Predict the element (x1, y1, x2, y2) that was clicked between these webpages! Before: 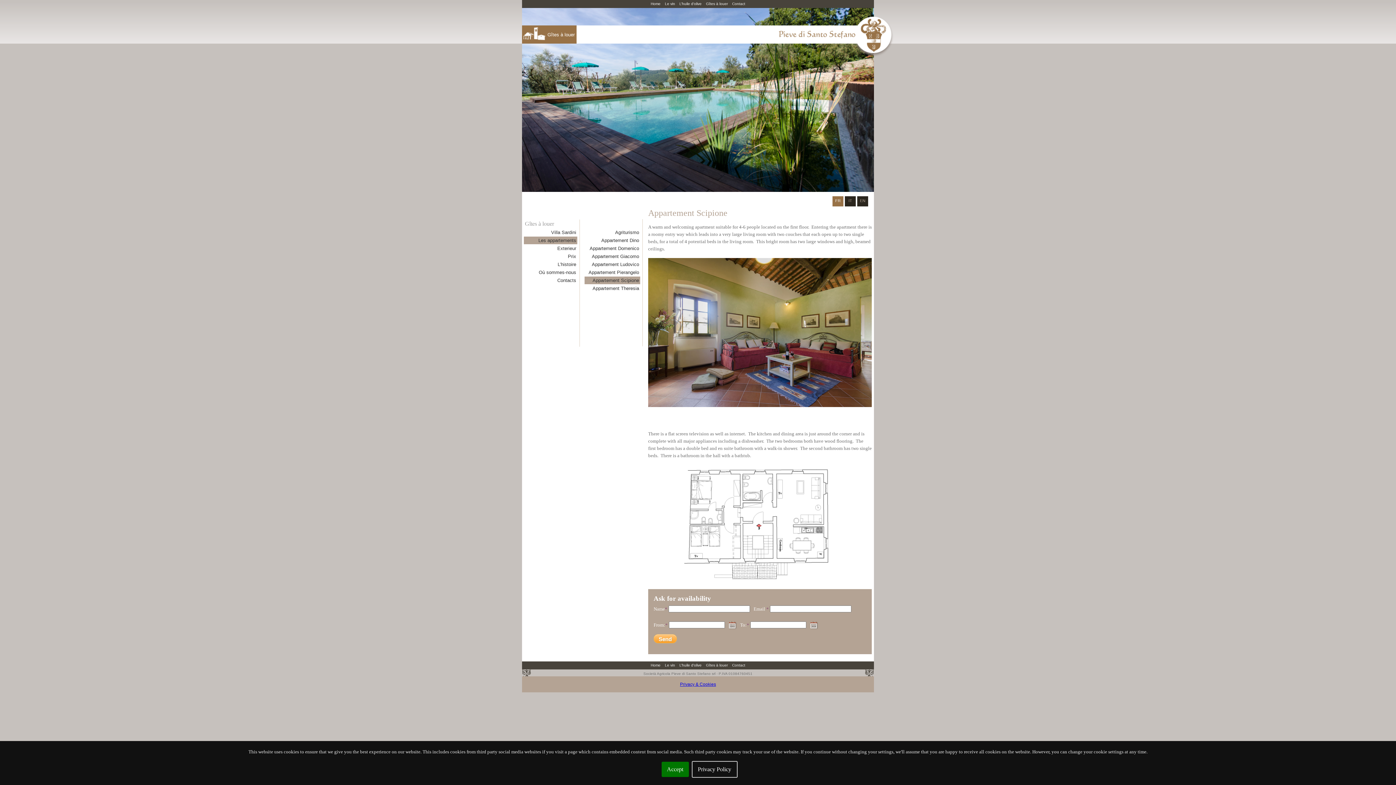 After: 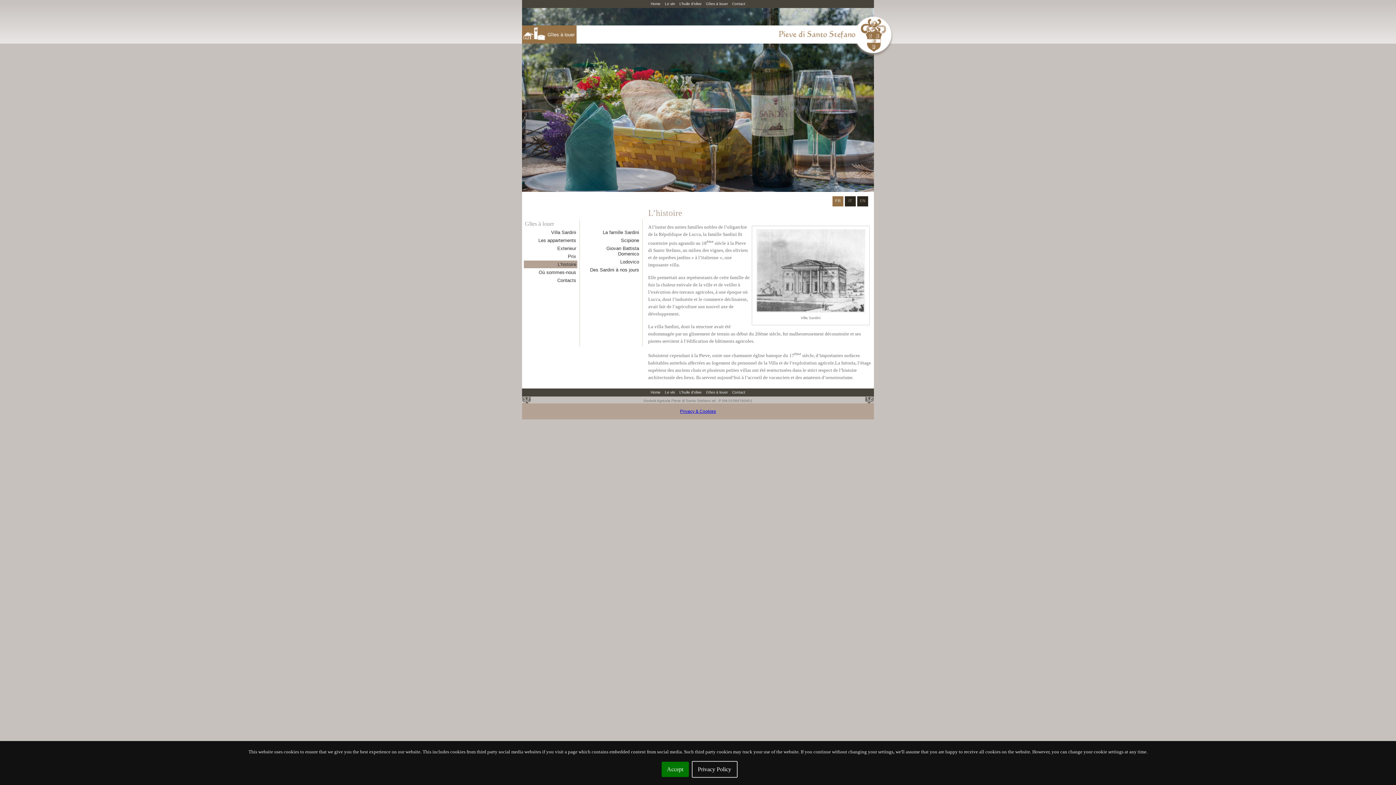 Action: bbox: (524, 260, 577, 268) label: L’histoire